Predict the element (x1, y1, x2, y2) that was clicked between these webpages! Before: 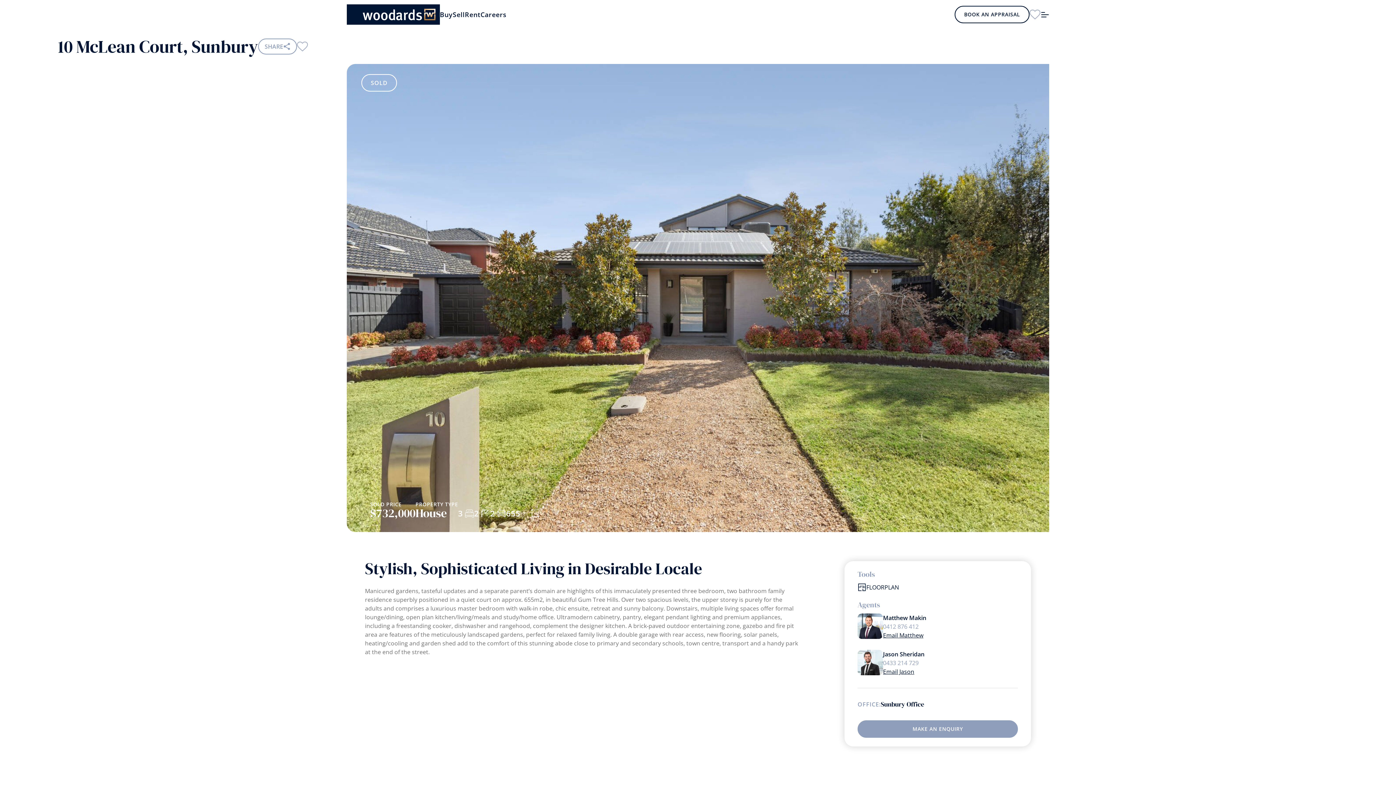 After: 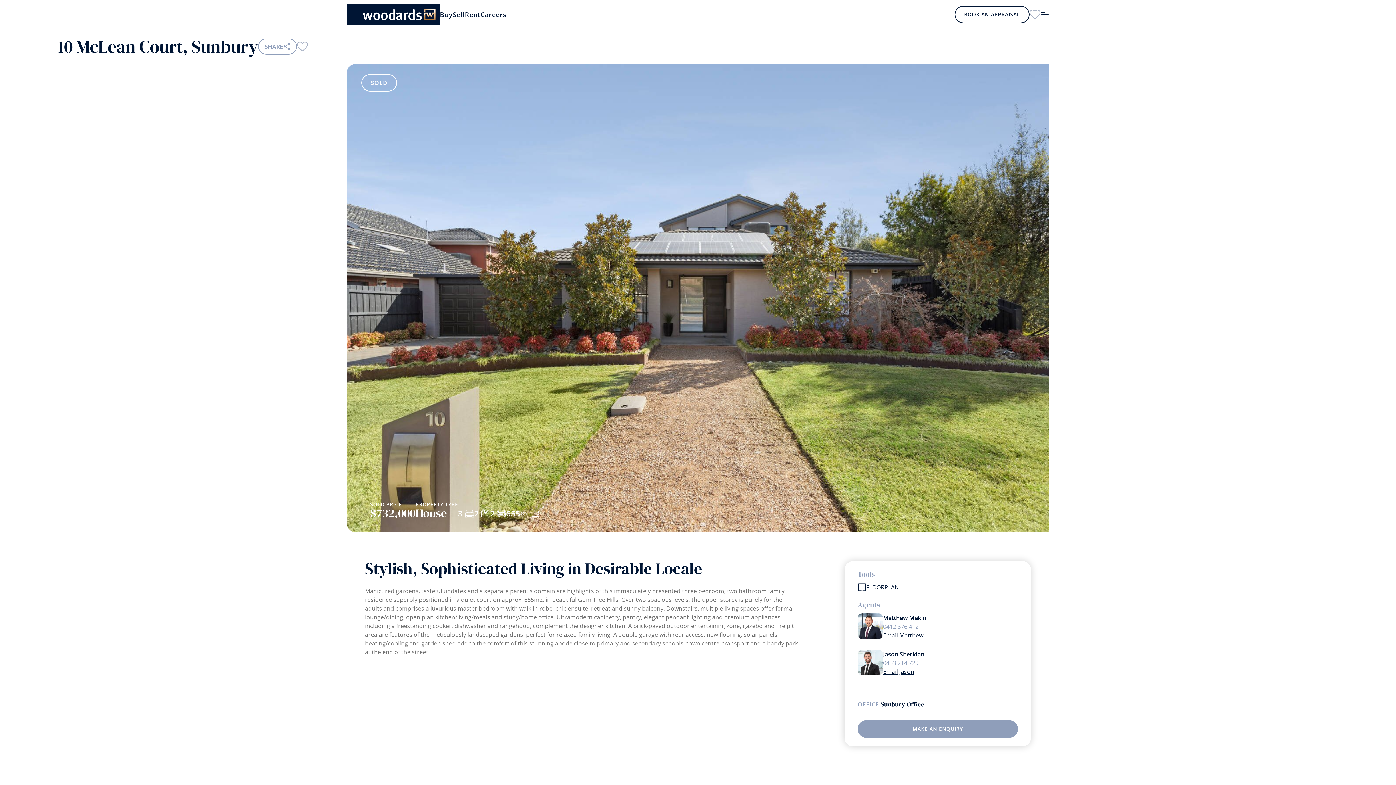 Action: label: 0412 876 412 bbox: (883, 622, 918, 630)